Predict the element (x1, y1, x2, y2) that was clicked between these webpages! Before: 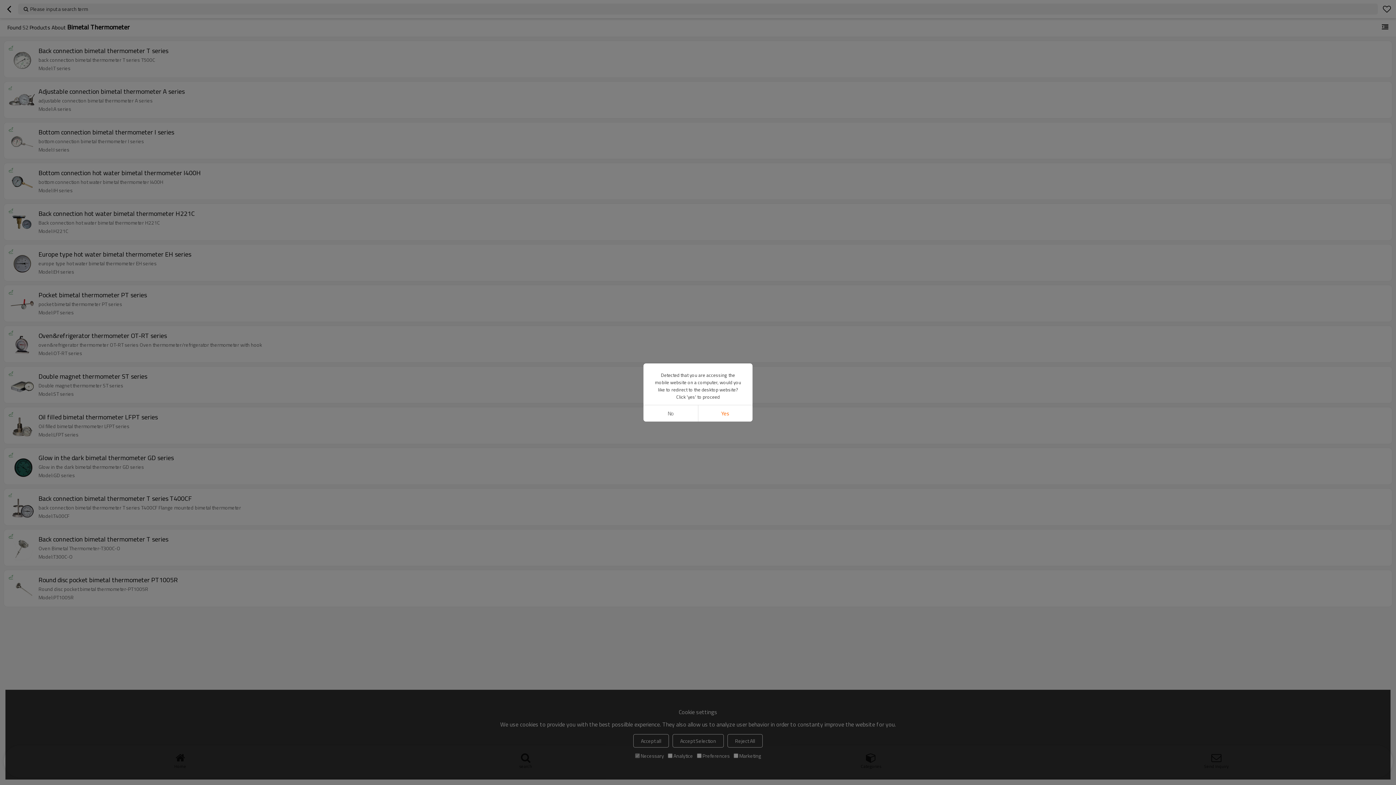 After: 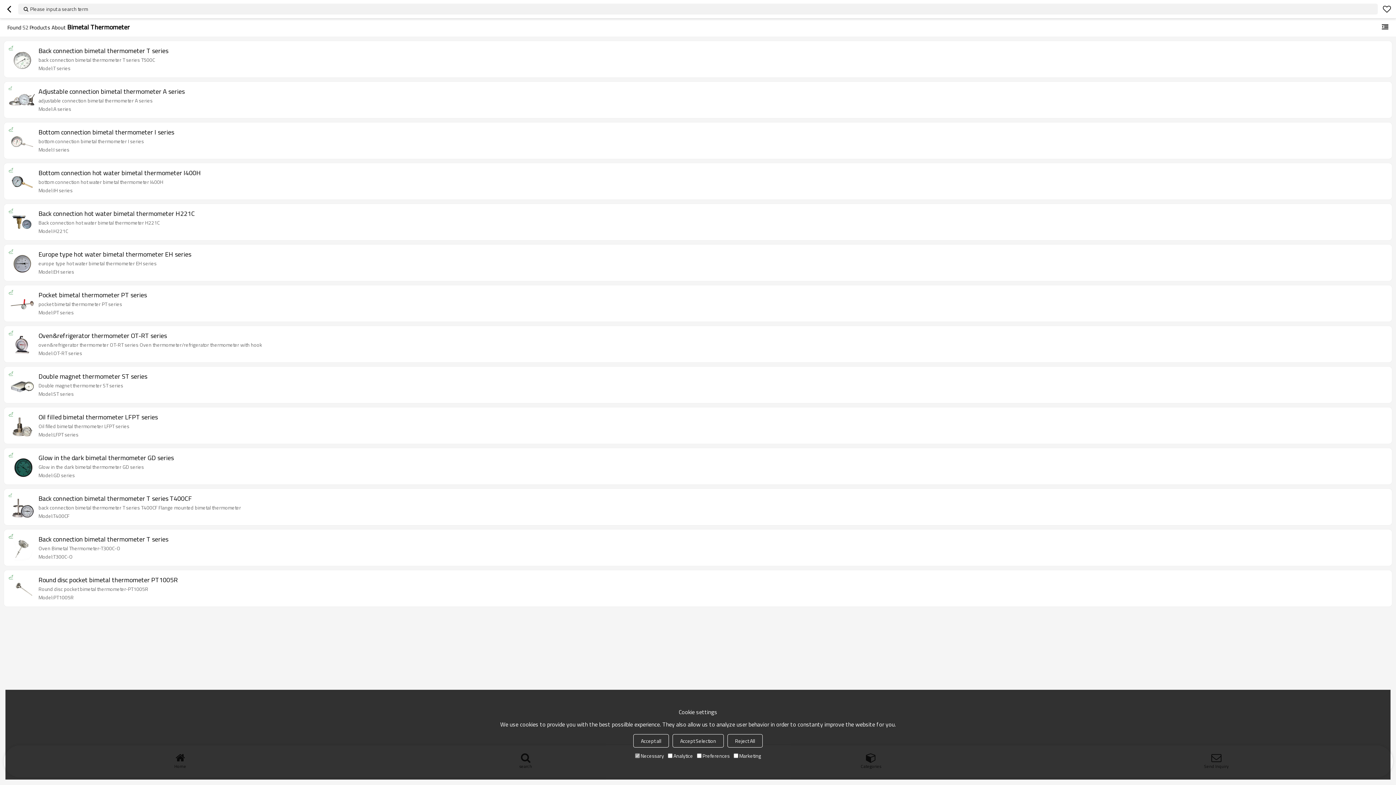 Action: bbox: (643, 405, 698, 421) label: No